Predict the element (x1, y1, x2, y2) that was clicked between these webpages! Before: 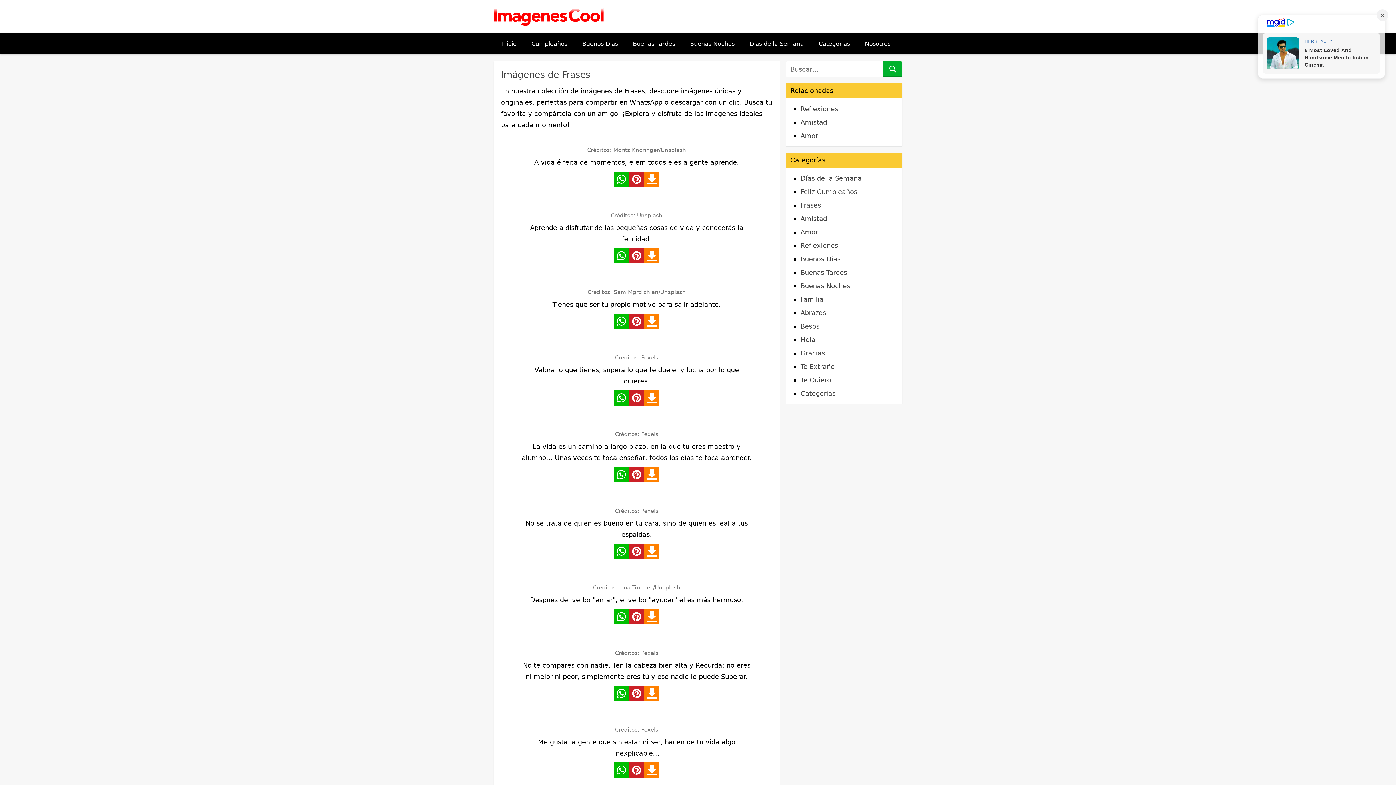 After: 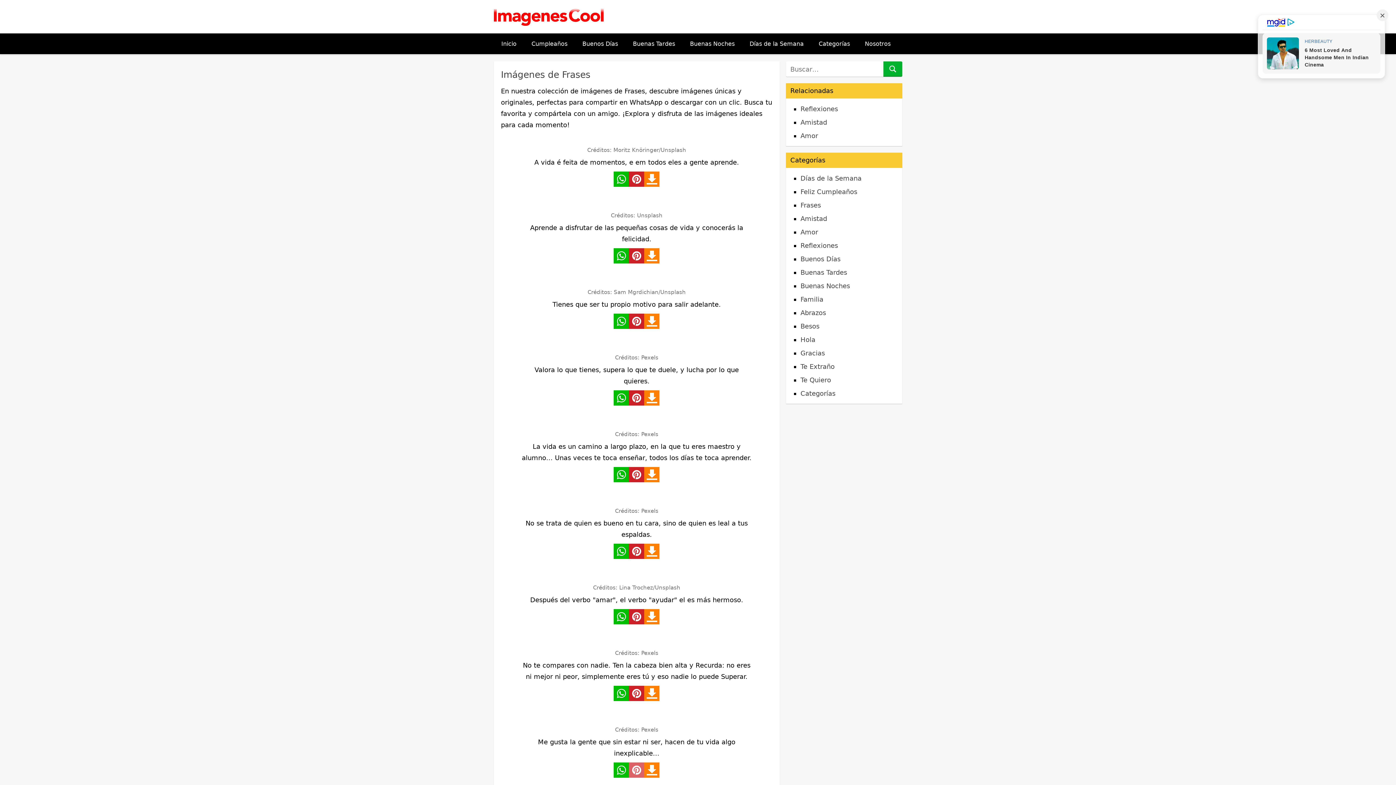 Action: bbox: (629, 762, 644, 778)